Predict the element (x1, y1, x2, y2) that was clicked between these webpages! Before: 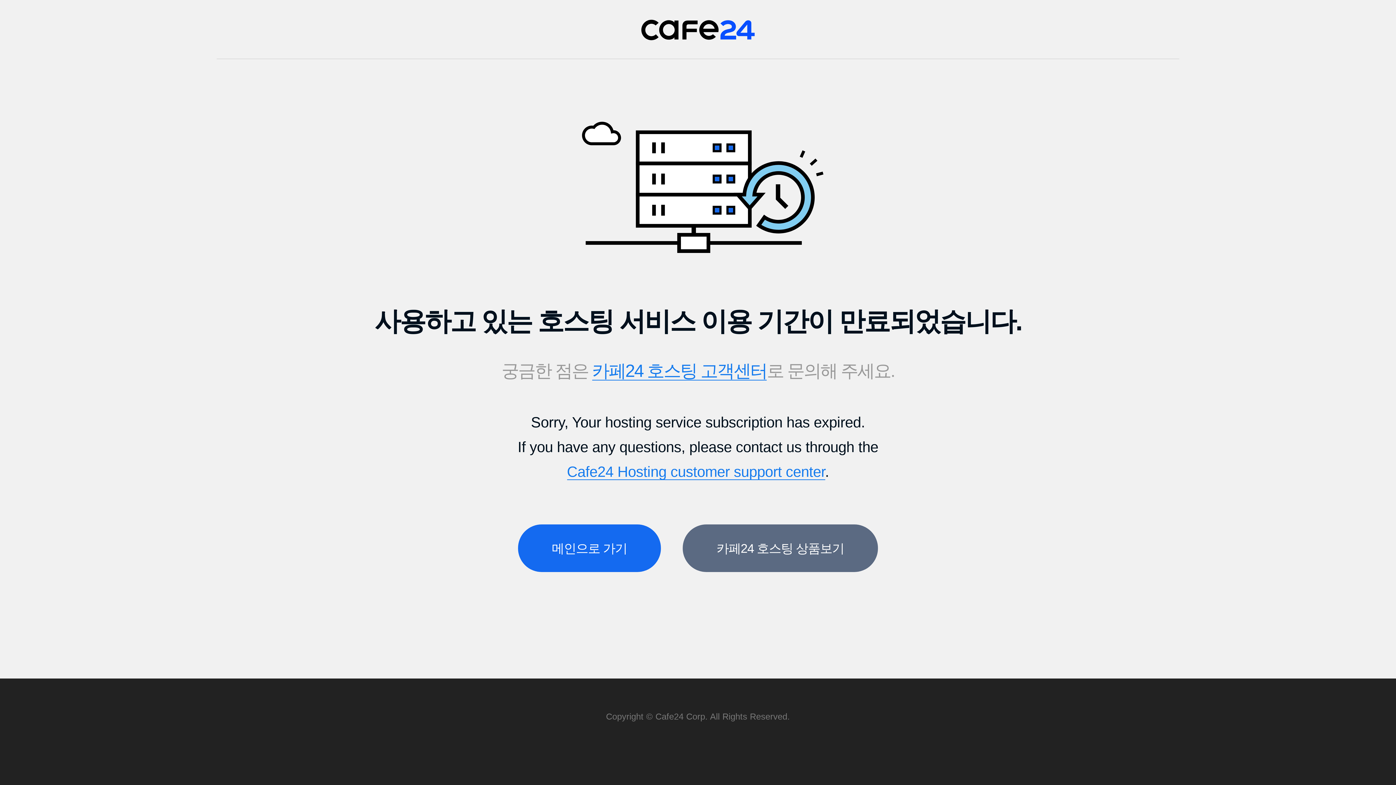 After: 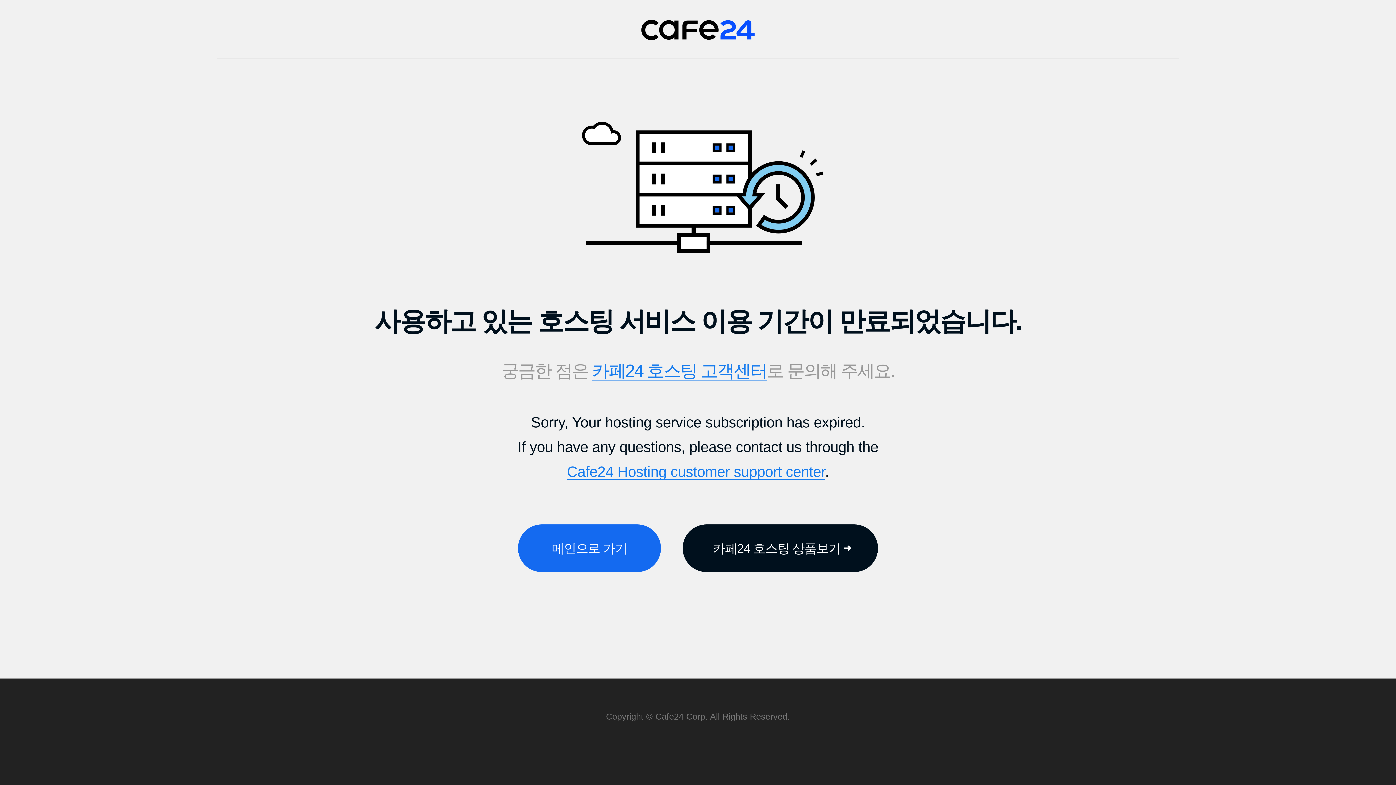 Action: label: 카페24 호스팅 상품보기 bbox: (683, 524, 878, 572)